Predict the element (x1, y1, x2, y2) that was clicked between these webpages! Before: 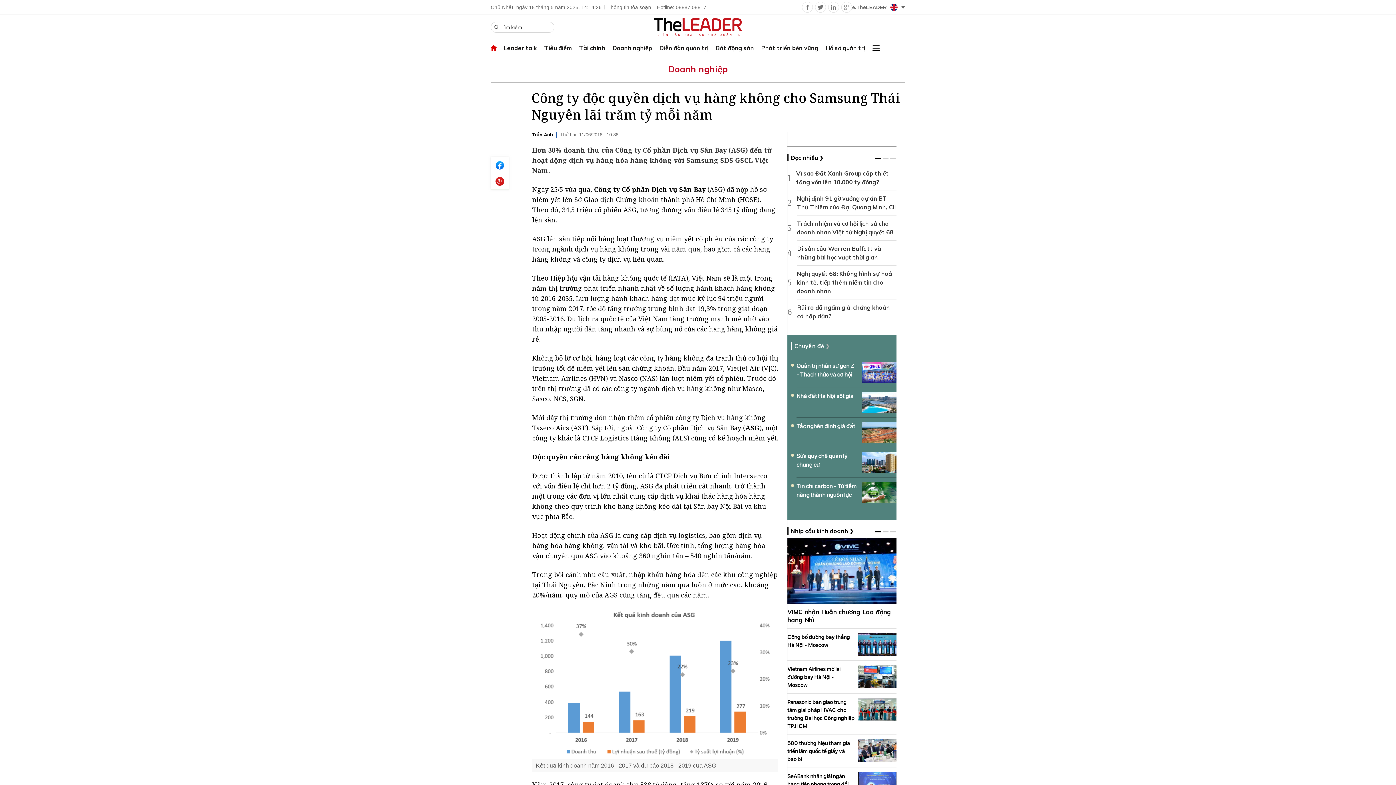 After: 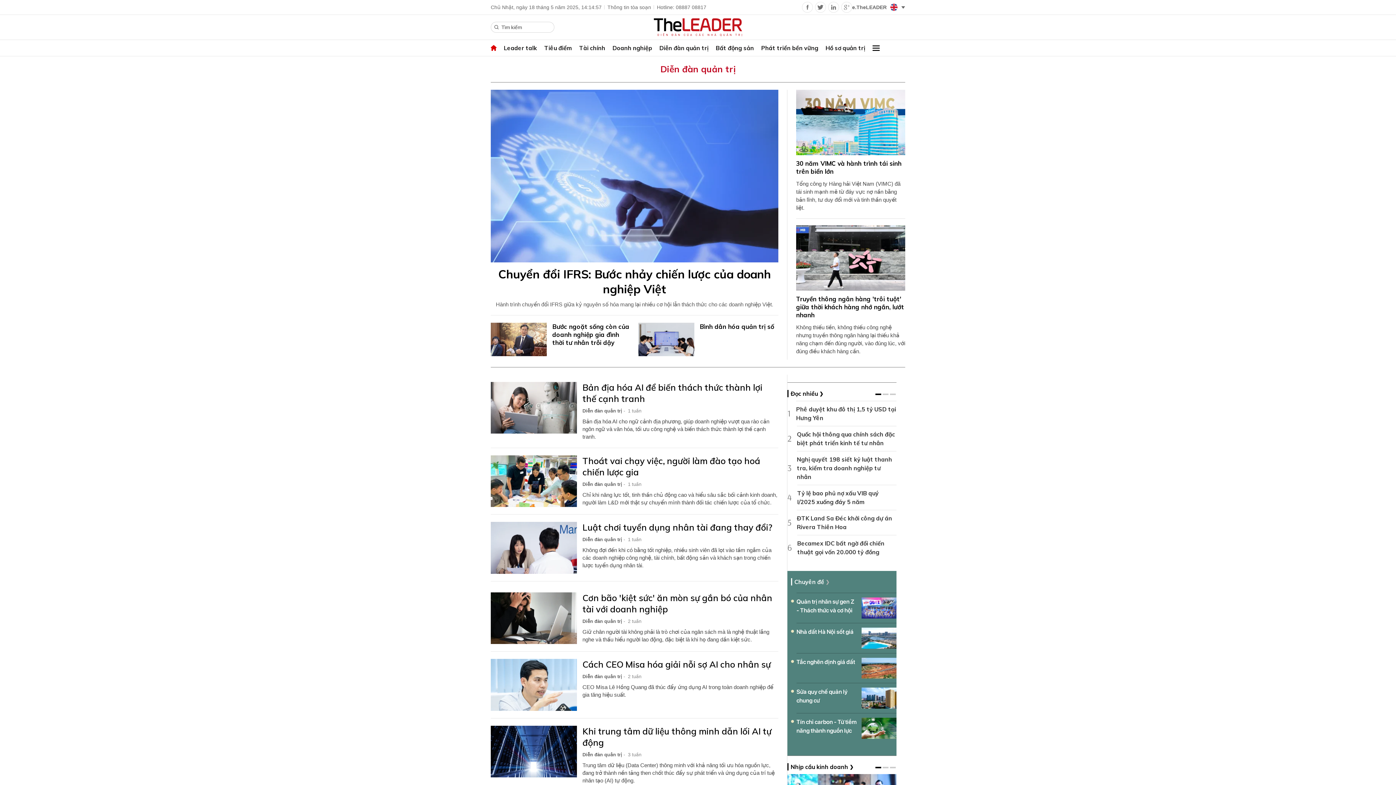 Action: bbox: (656, 40, 712, 56) label: Diễn đàn quản trị